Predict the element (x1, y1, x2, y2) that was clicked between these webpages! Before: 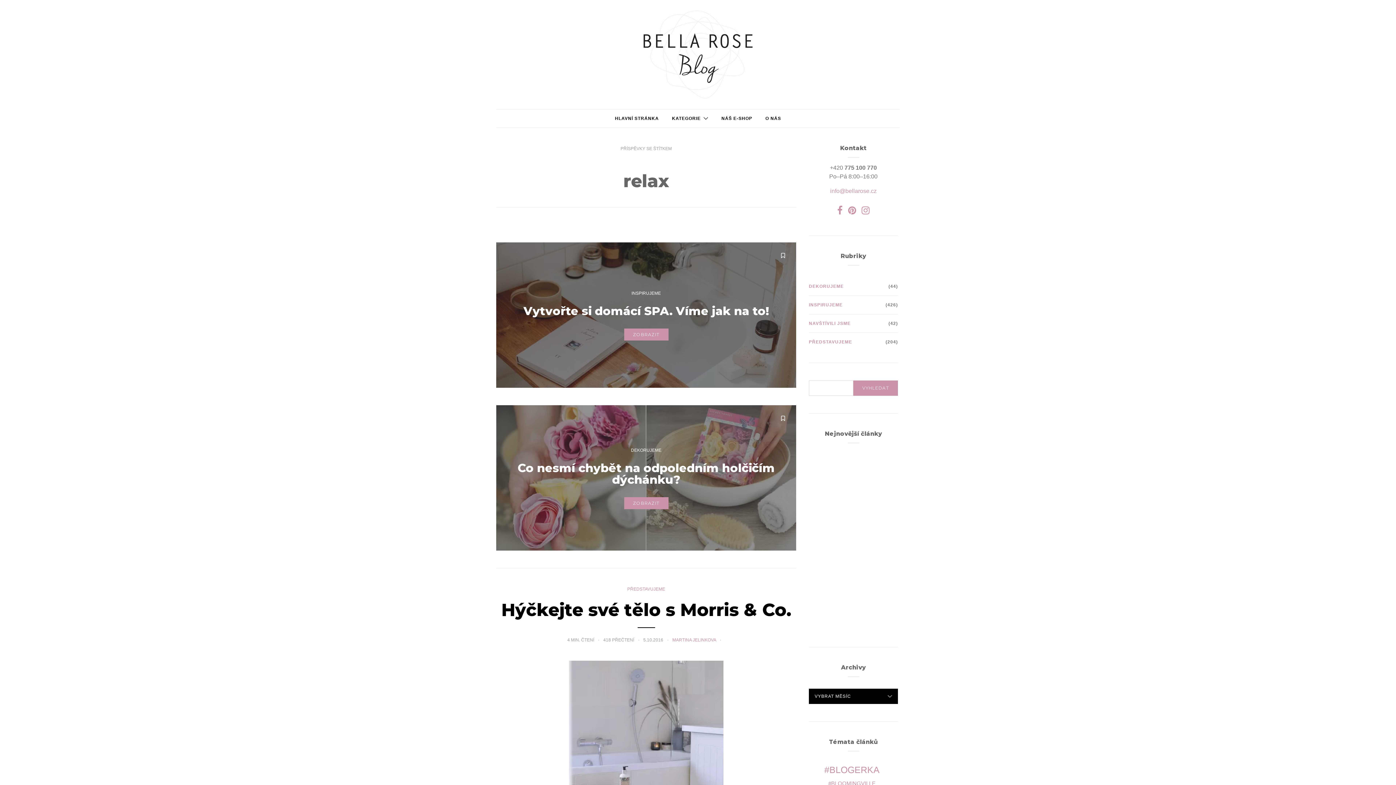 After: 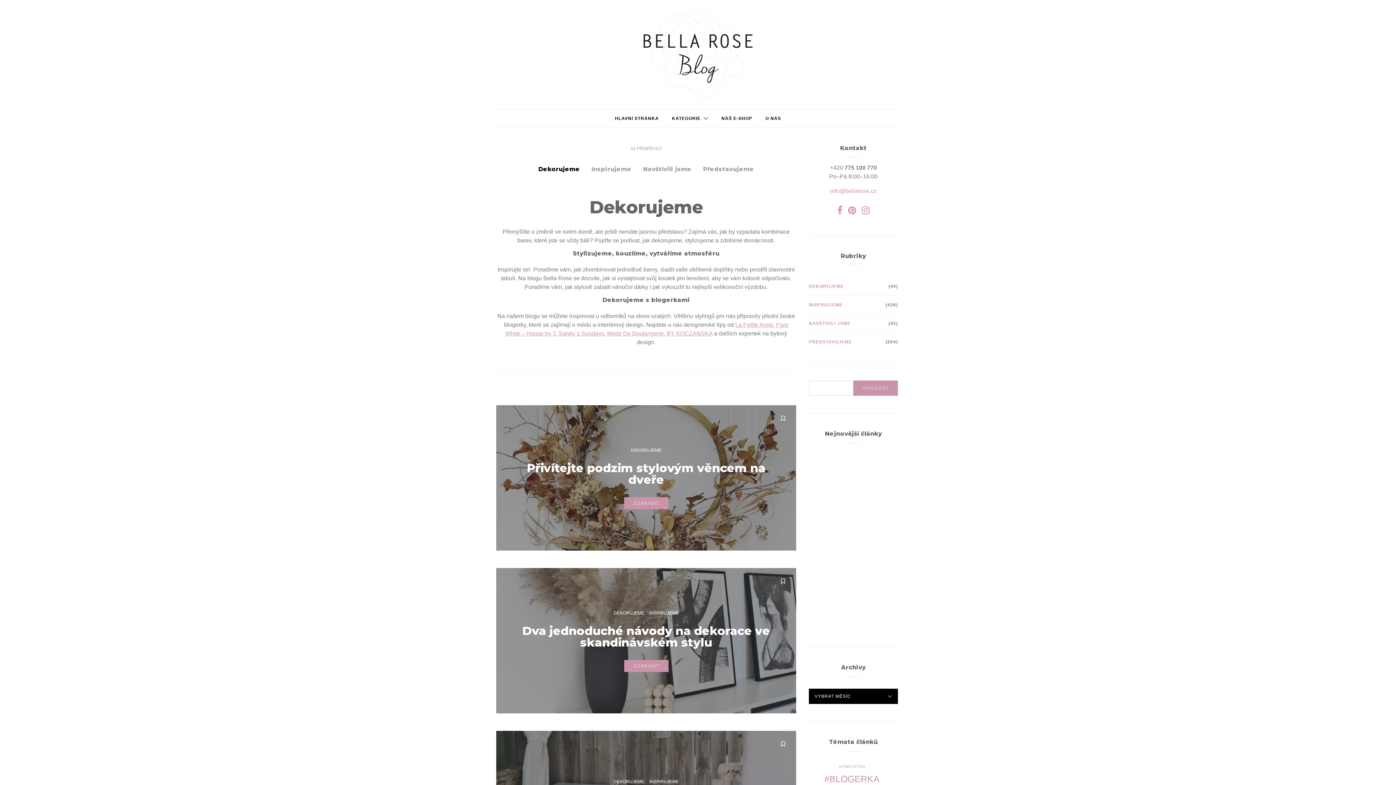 Action: label: DEKORUJEME bbox: (631, 447, 661, 453)